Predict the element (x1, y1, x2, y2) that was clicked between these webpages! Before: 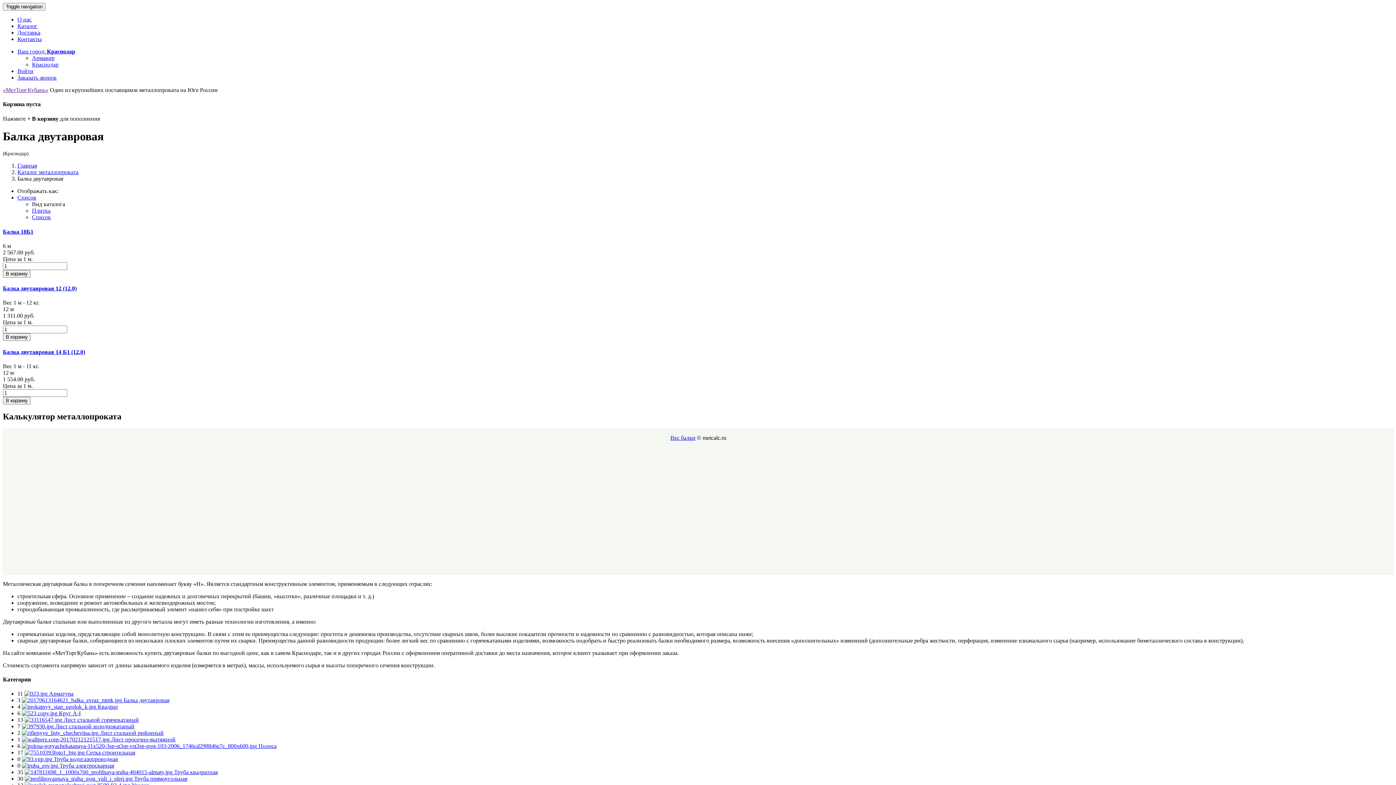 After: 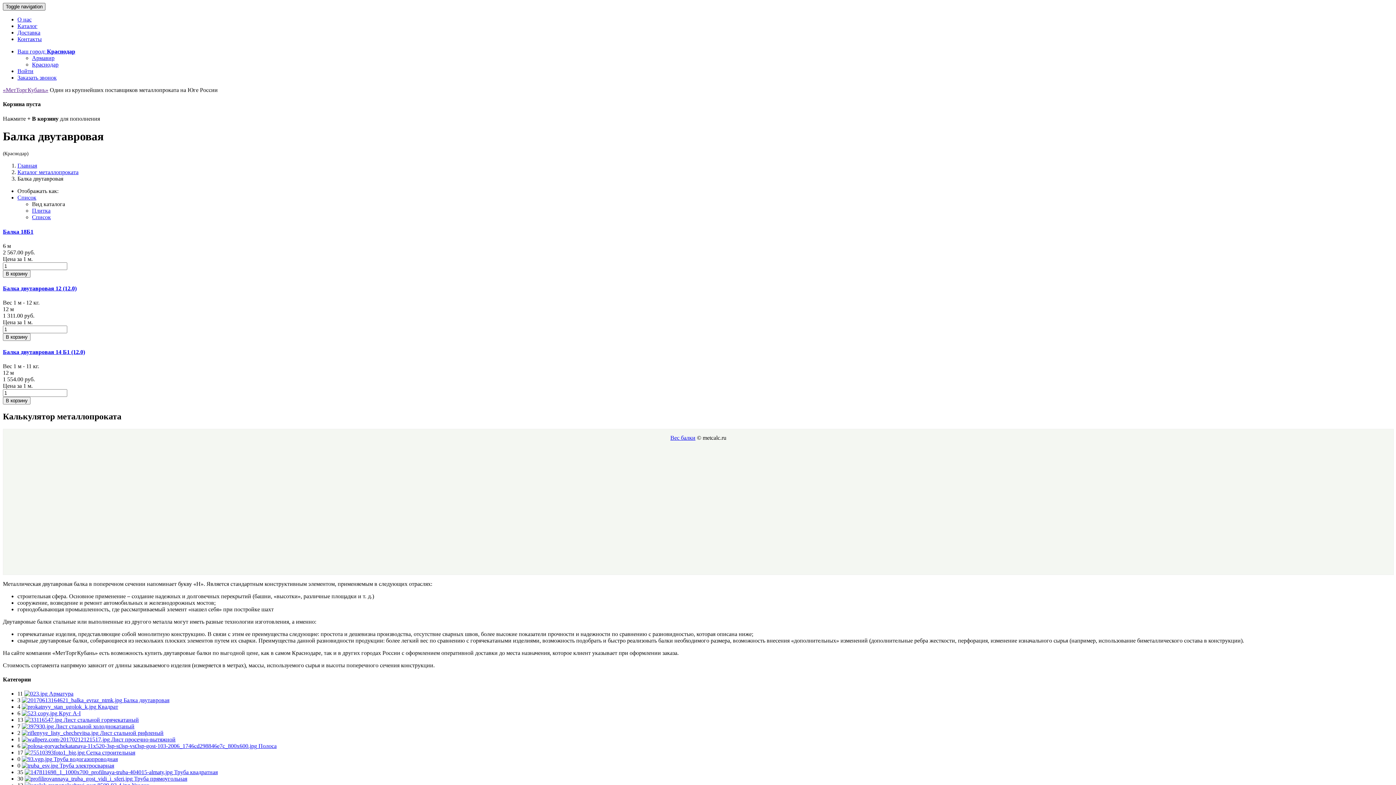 Action: label: Toggle navigation bbox: (2, 2, 45, 10)